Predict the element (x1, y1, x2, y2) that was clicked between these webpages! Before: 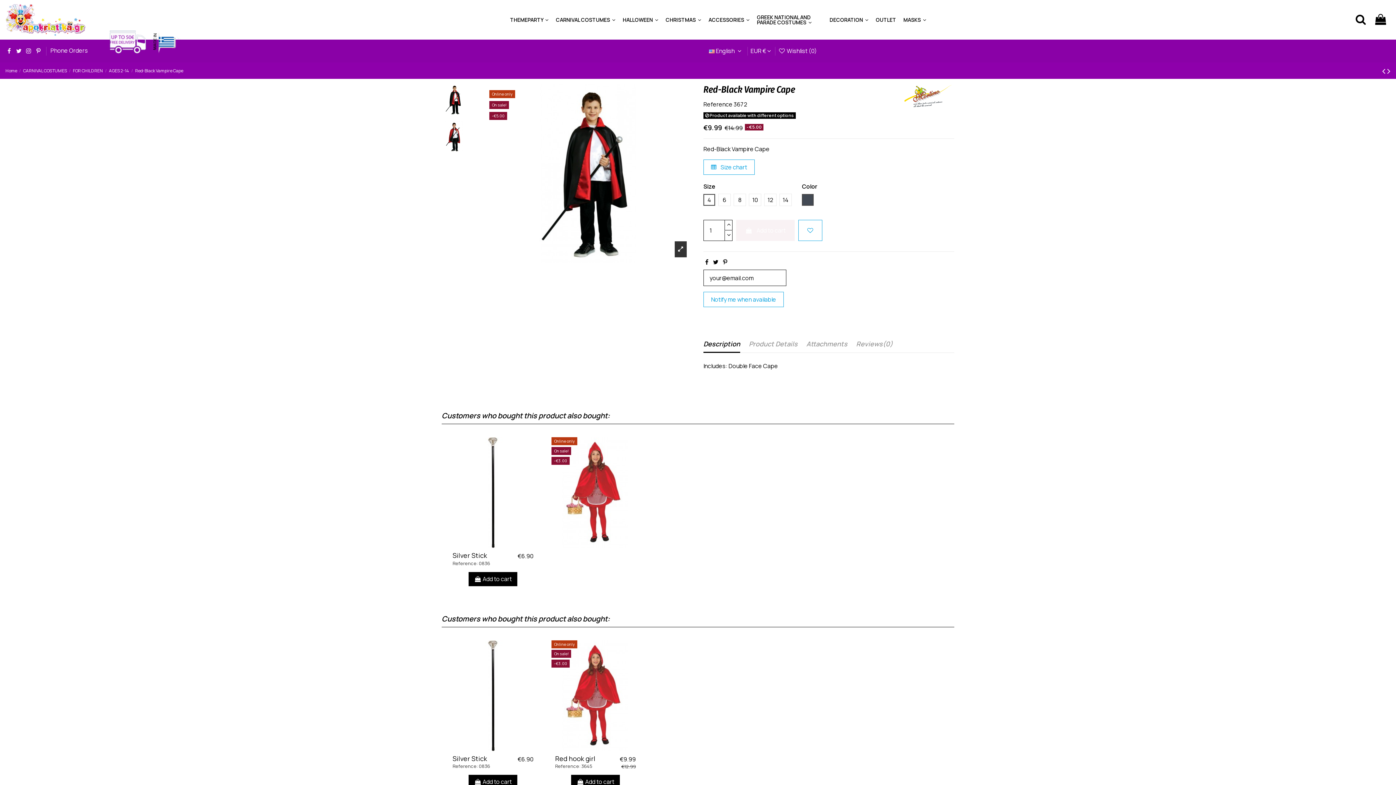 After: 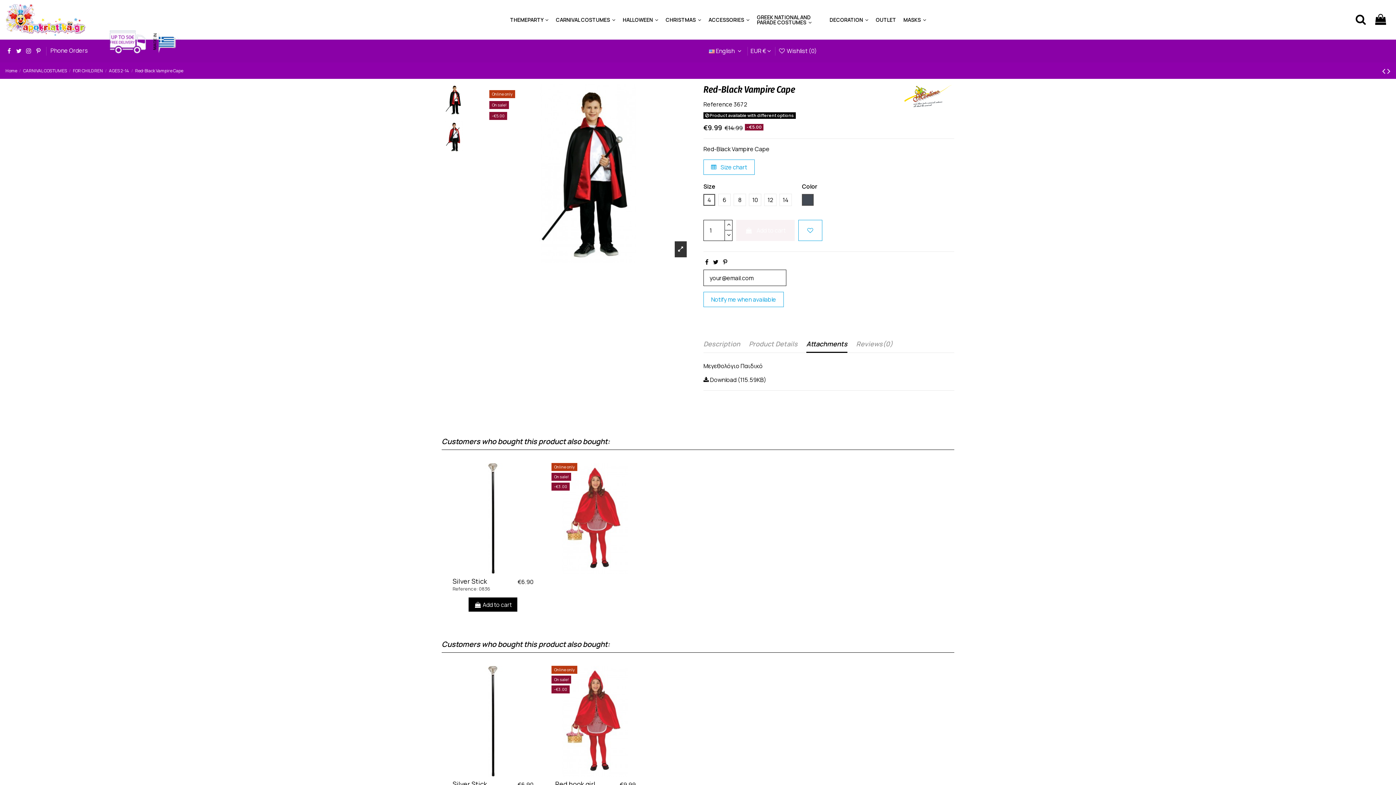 Action: bbox: (806, 339, 847, 352) label: Attachments